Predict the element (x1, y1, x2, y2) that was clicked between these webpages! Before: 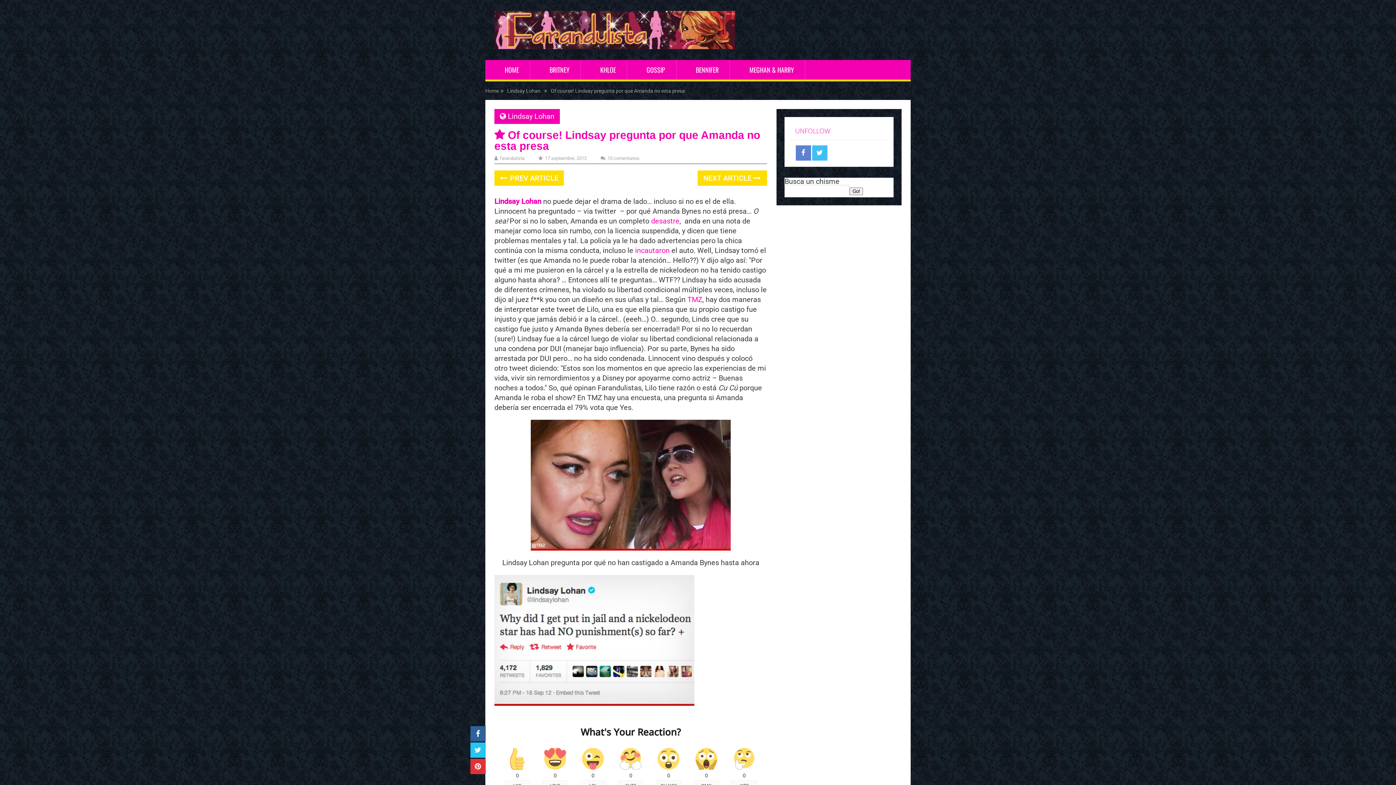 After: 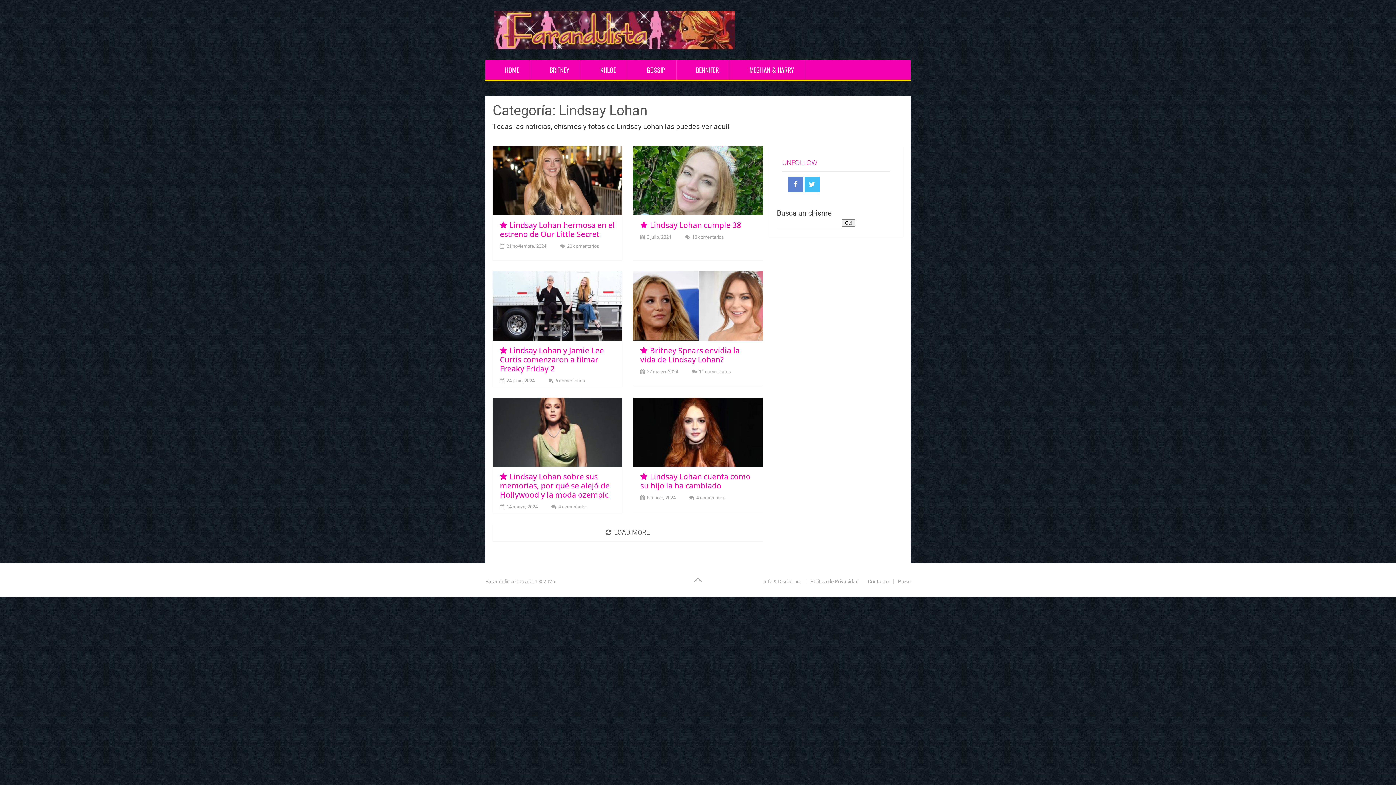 Action: bbox: (507, 88, 540, 93) label: Lindsay Lohan